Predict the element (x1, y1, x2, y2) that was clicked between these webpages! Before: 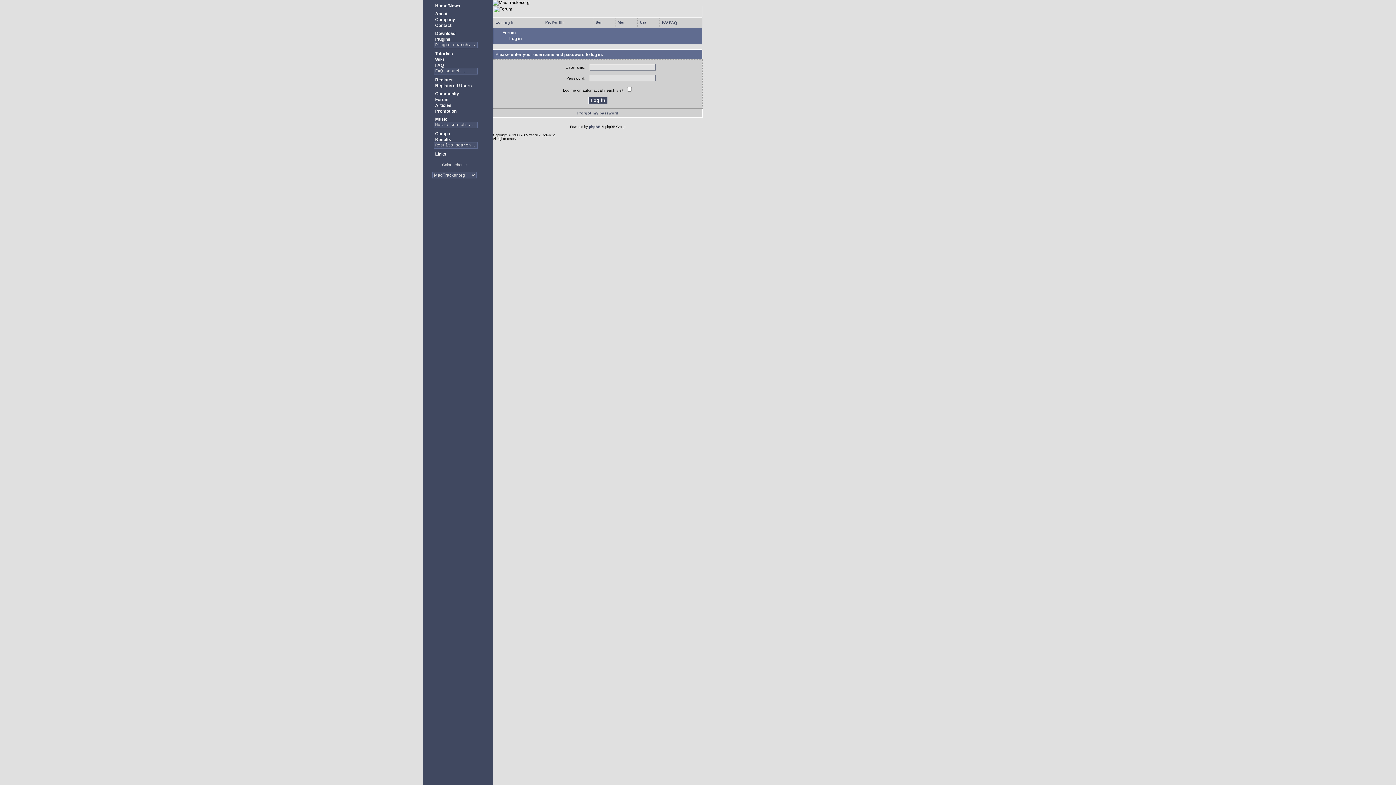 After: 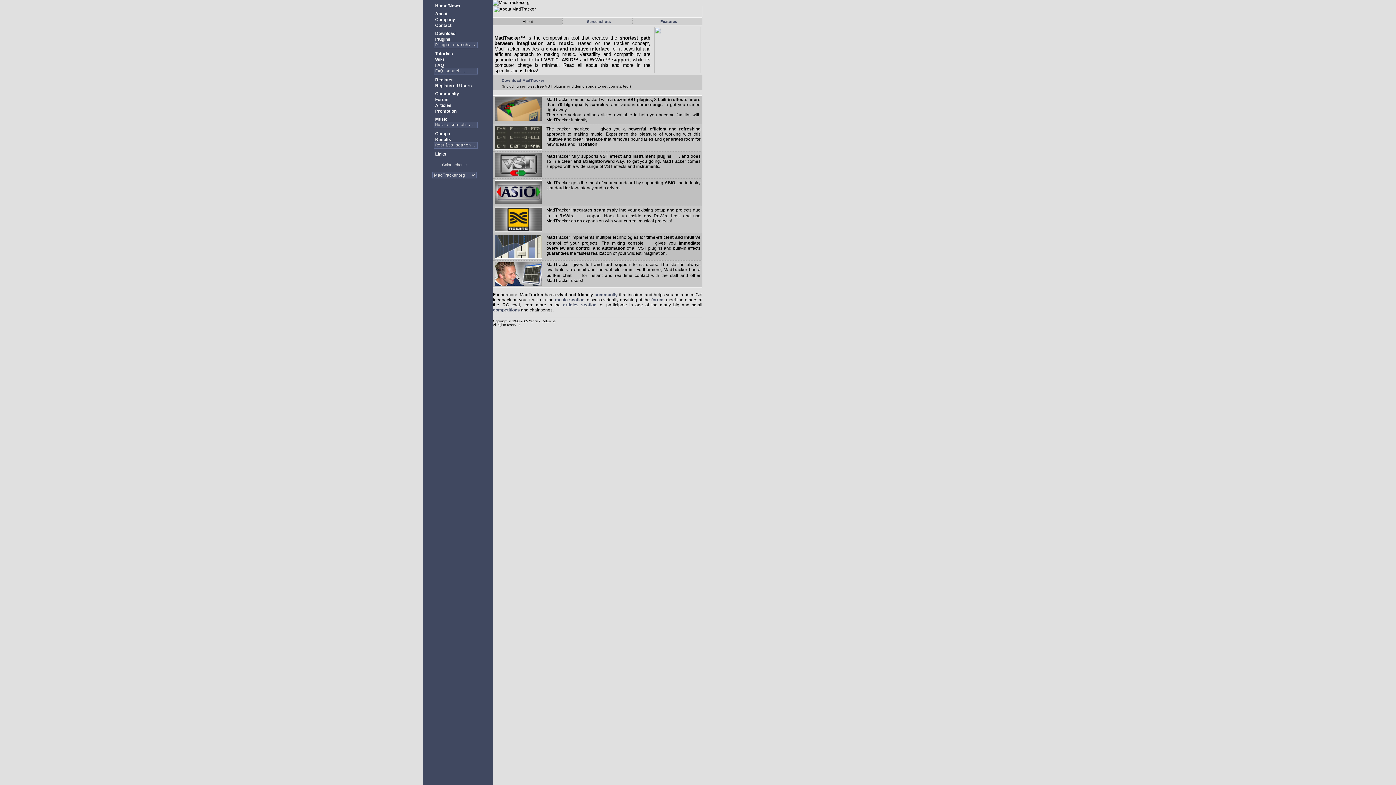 Action: bbox: (428, 11, 447, 16) label:  About